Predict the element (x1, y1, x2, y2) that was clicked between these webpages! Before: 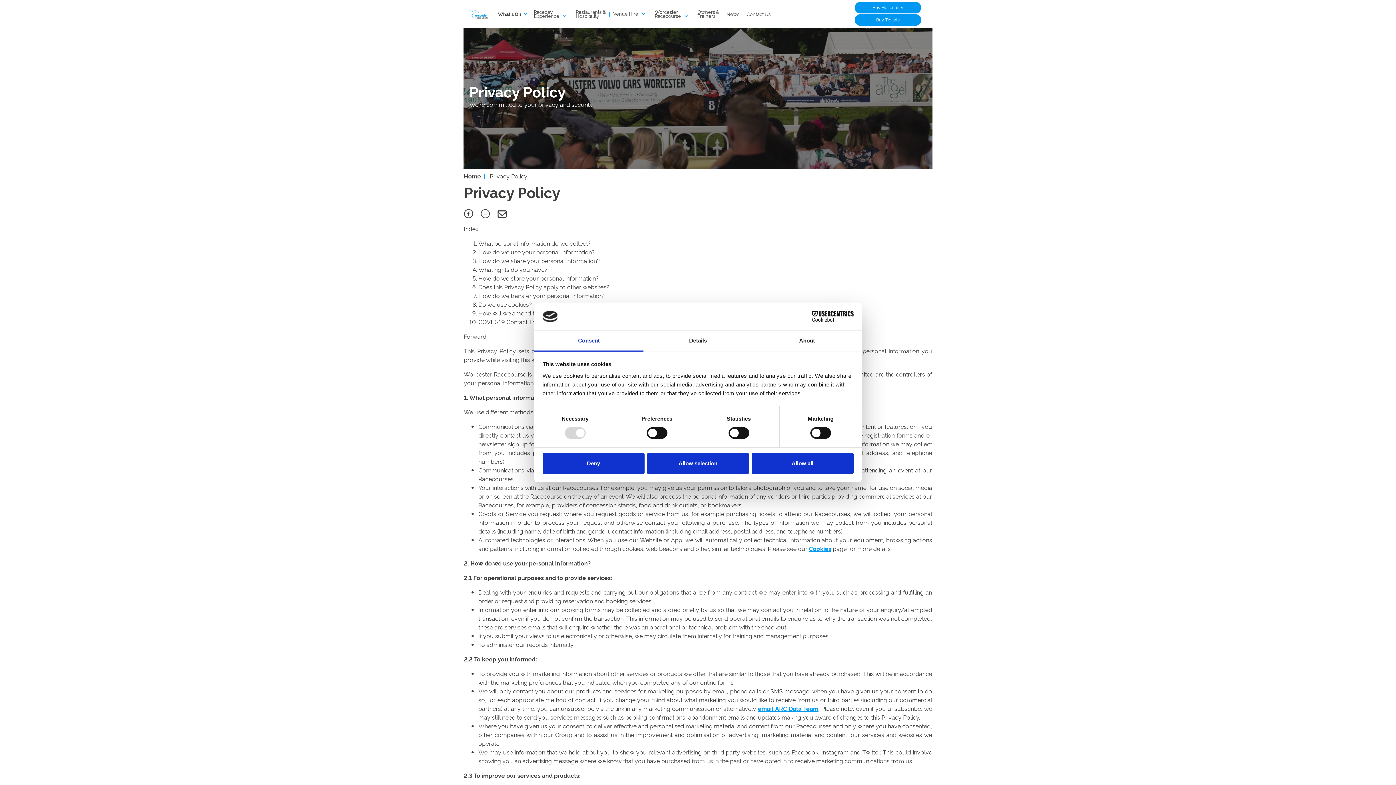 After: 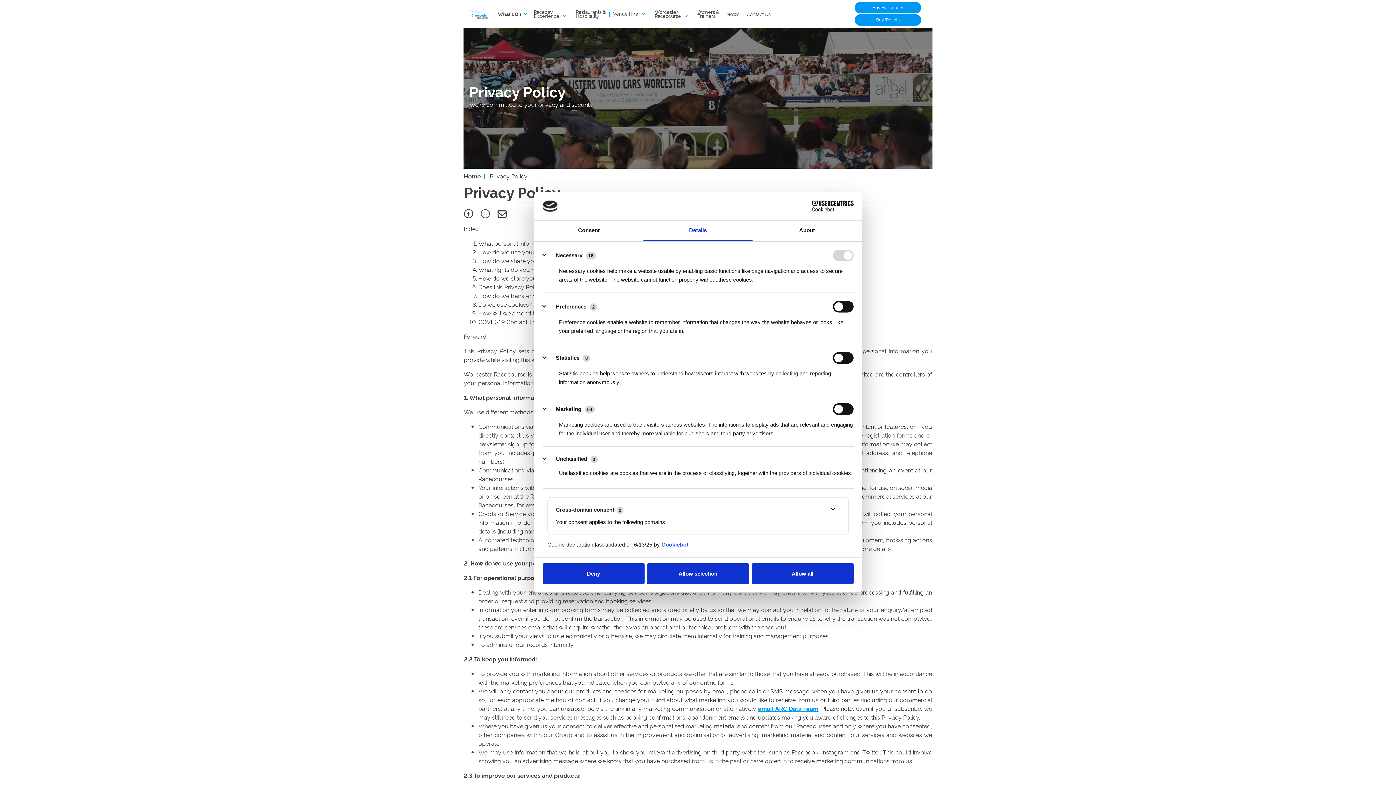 Action: bbox: (643, 331, 752, 351) label: Details